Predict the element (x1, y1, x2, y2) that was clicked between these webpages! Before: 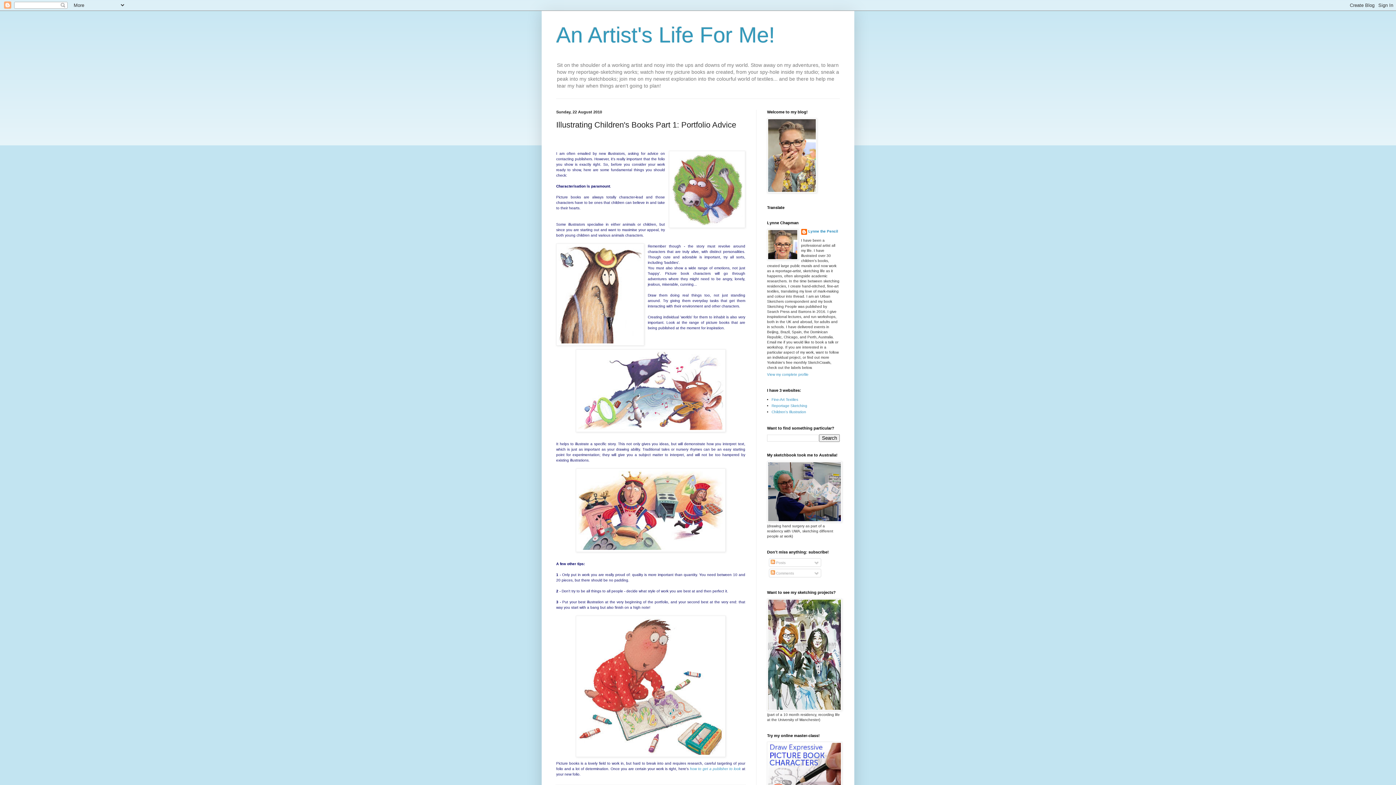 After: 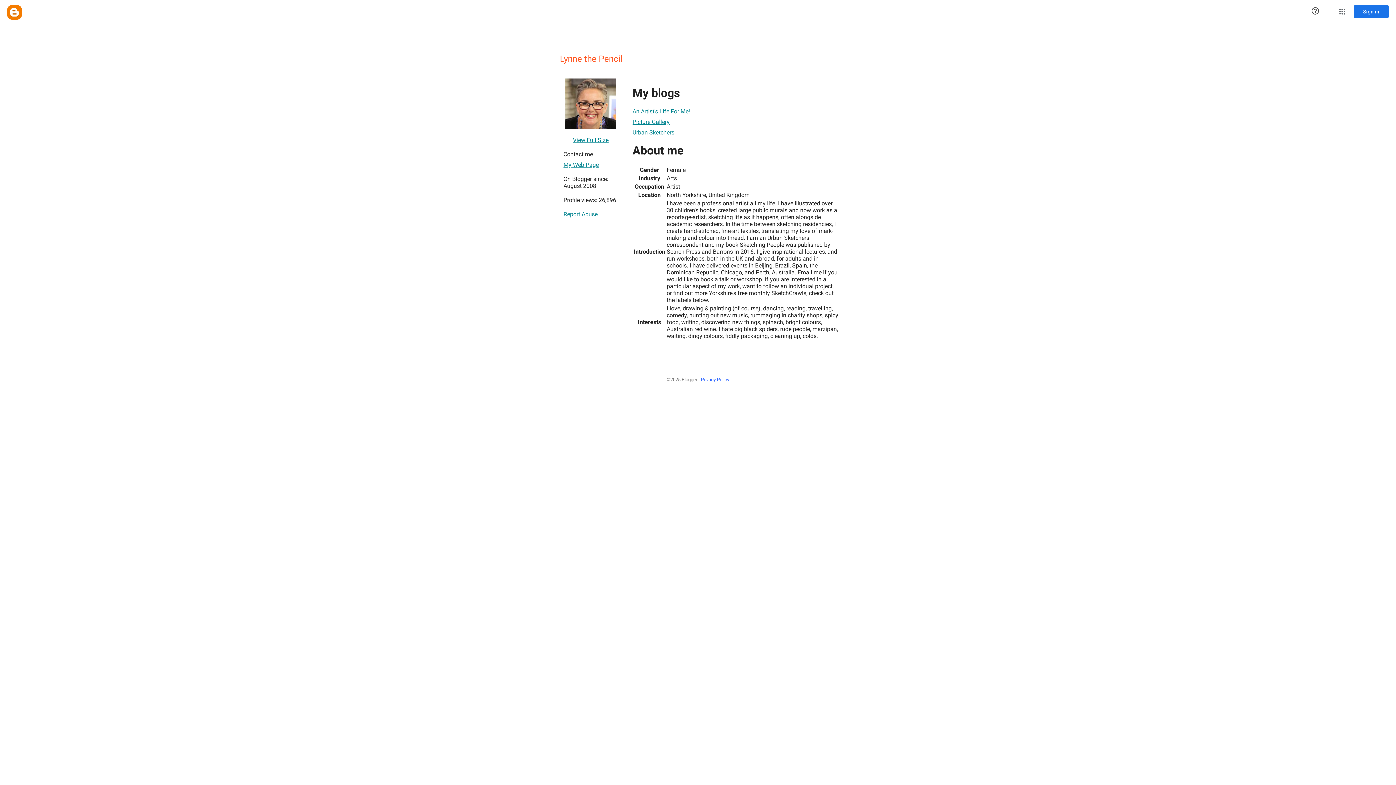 Action: bbox: (767, 372, 808, 376) label: View my complete profile